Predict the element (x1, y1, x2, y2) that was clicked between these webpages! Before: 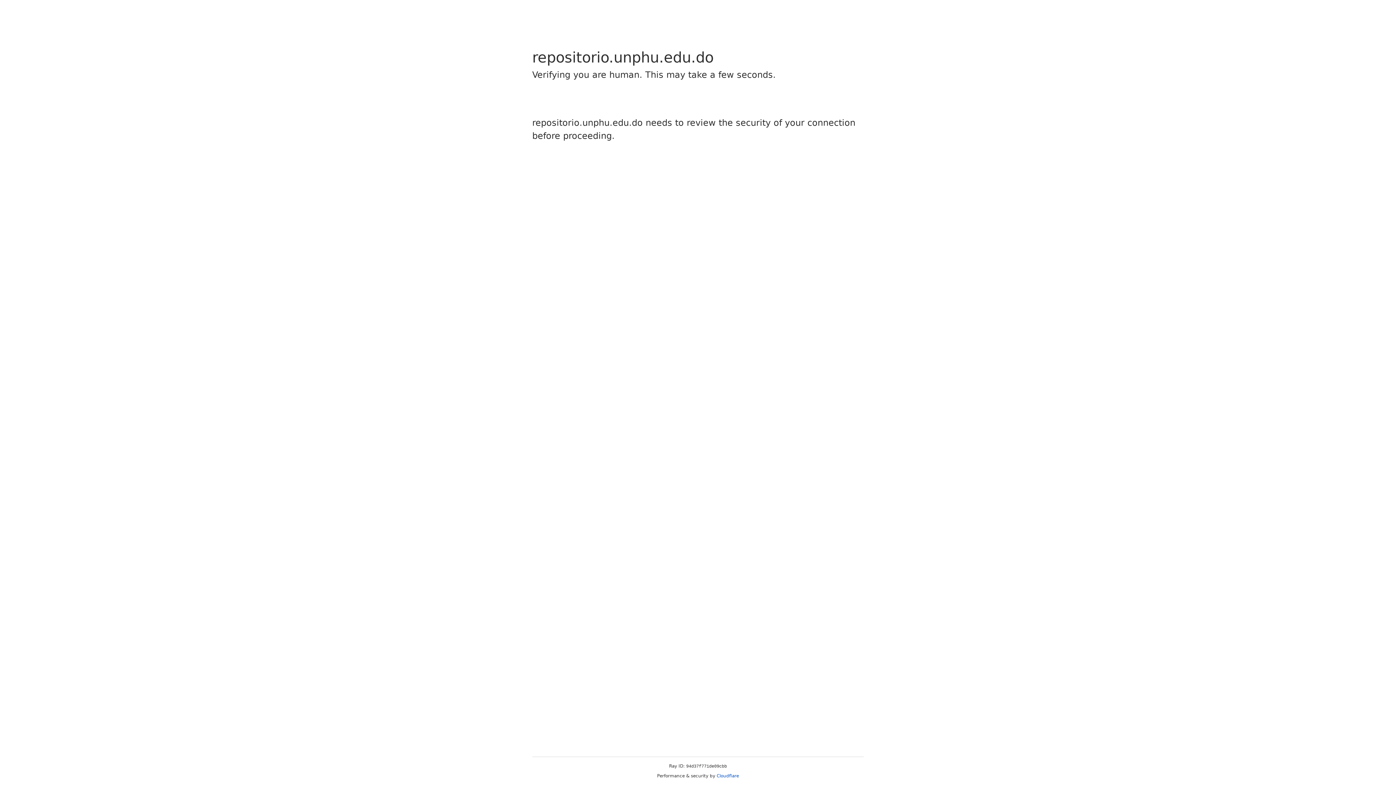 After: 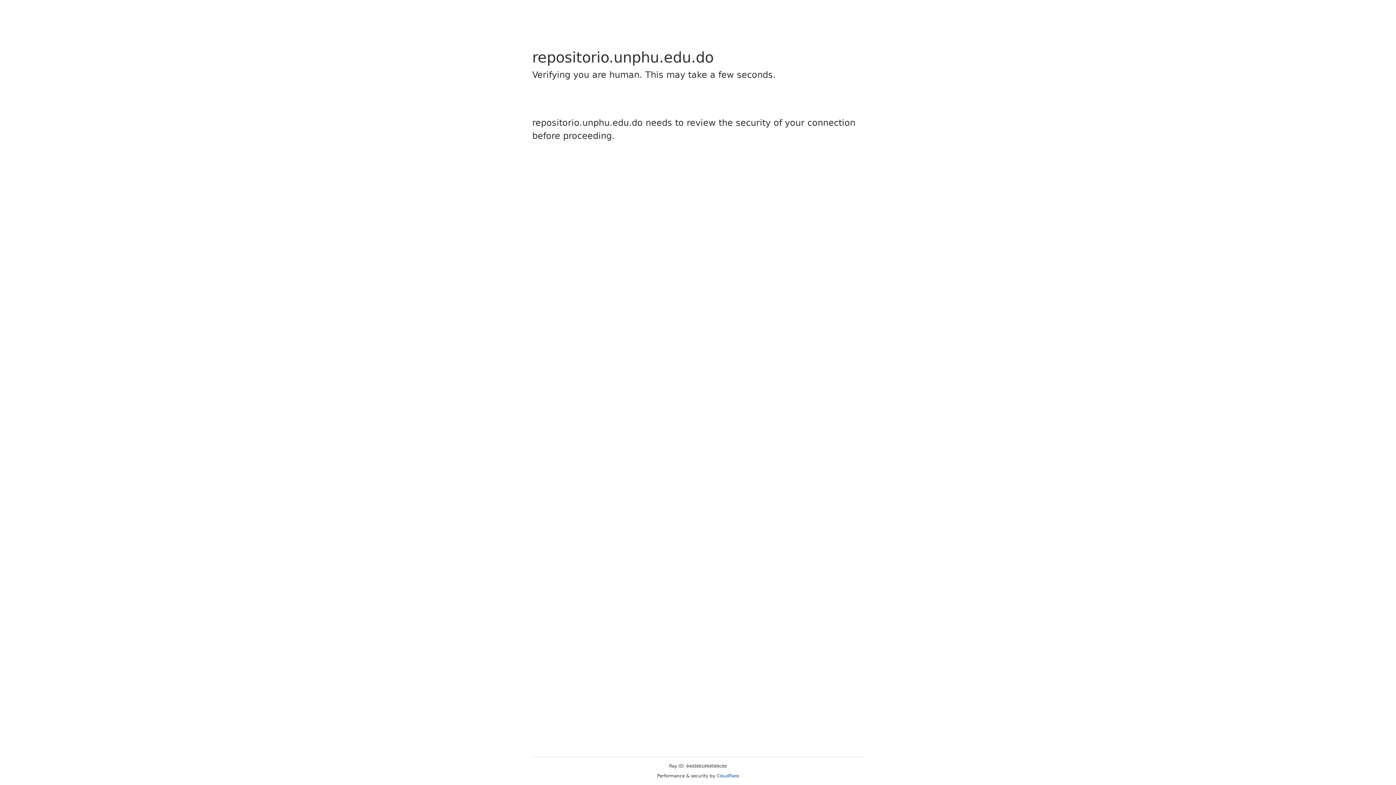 Action: bbox: (716, 773, 739, 778) label: Cloudflare